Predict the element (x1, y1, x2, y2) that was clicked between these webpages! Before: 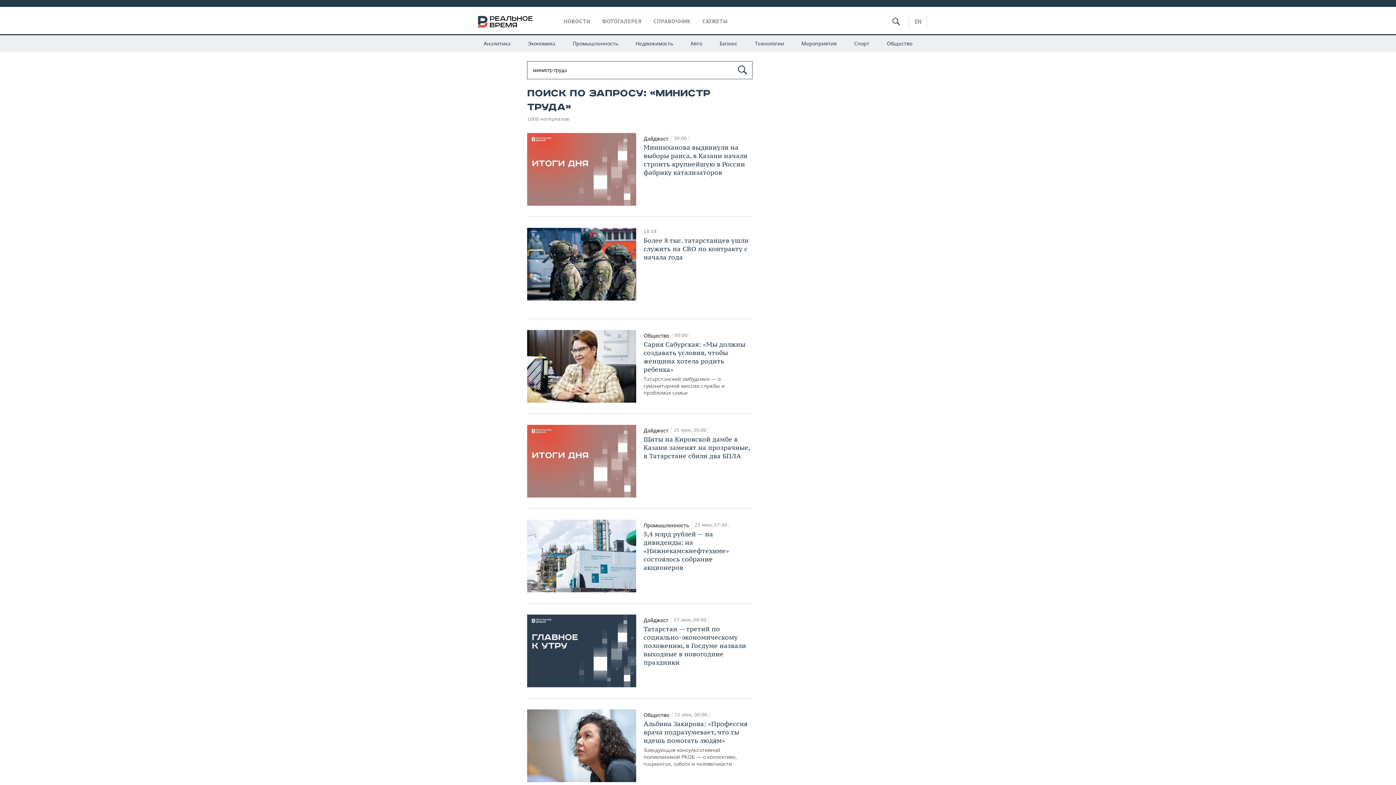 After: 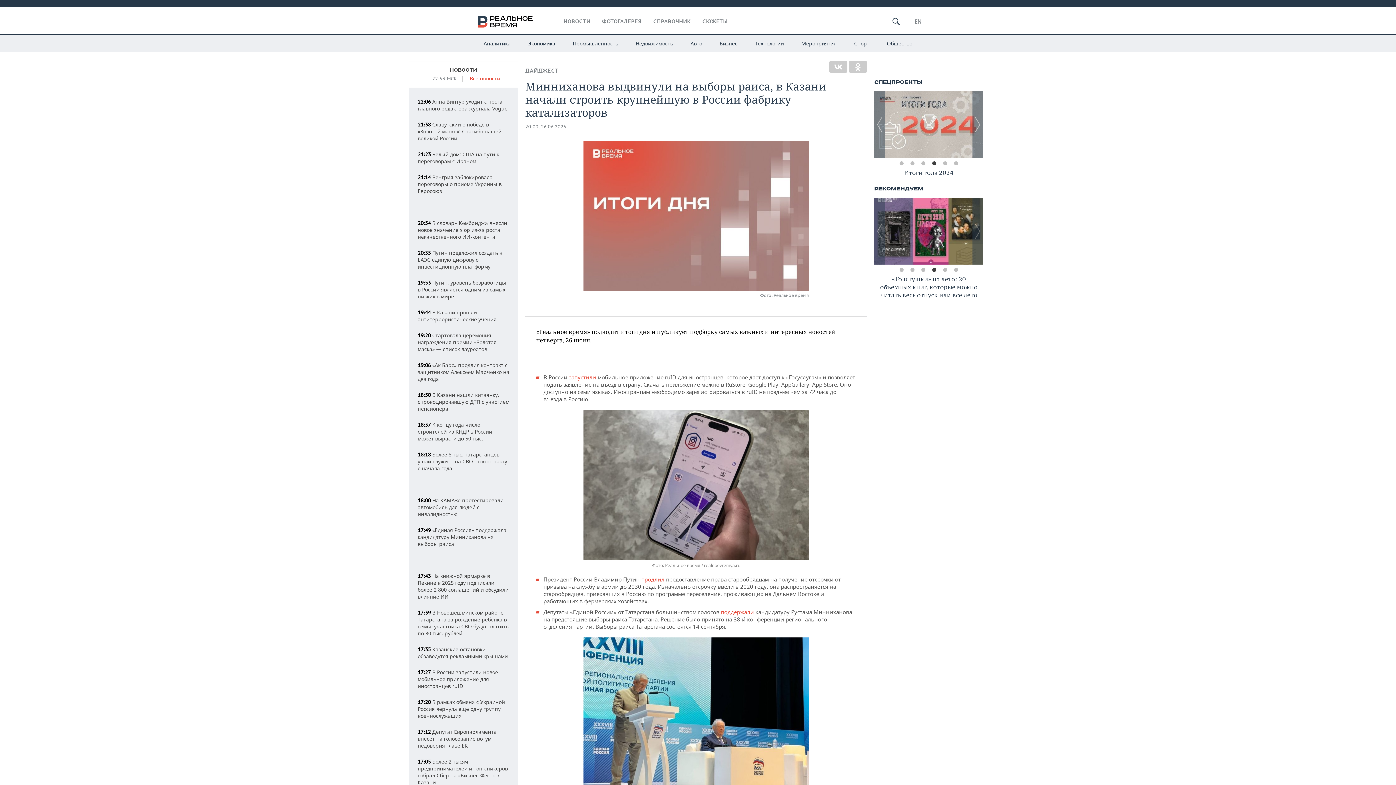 Action: bbox: (527, 143, 752, 178) label: Минниханова выдвинули на выборы раиса, в Казани начали строить крупнейшую в России фабрику катализаторов